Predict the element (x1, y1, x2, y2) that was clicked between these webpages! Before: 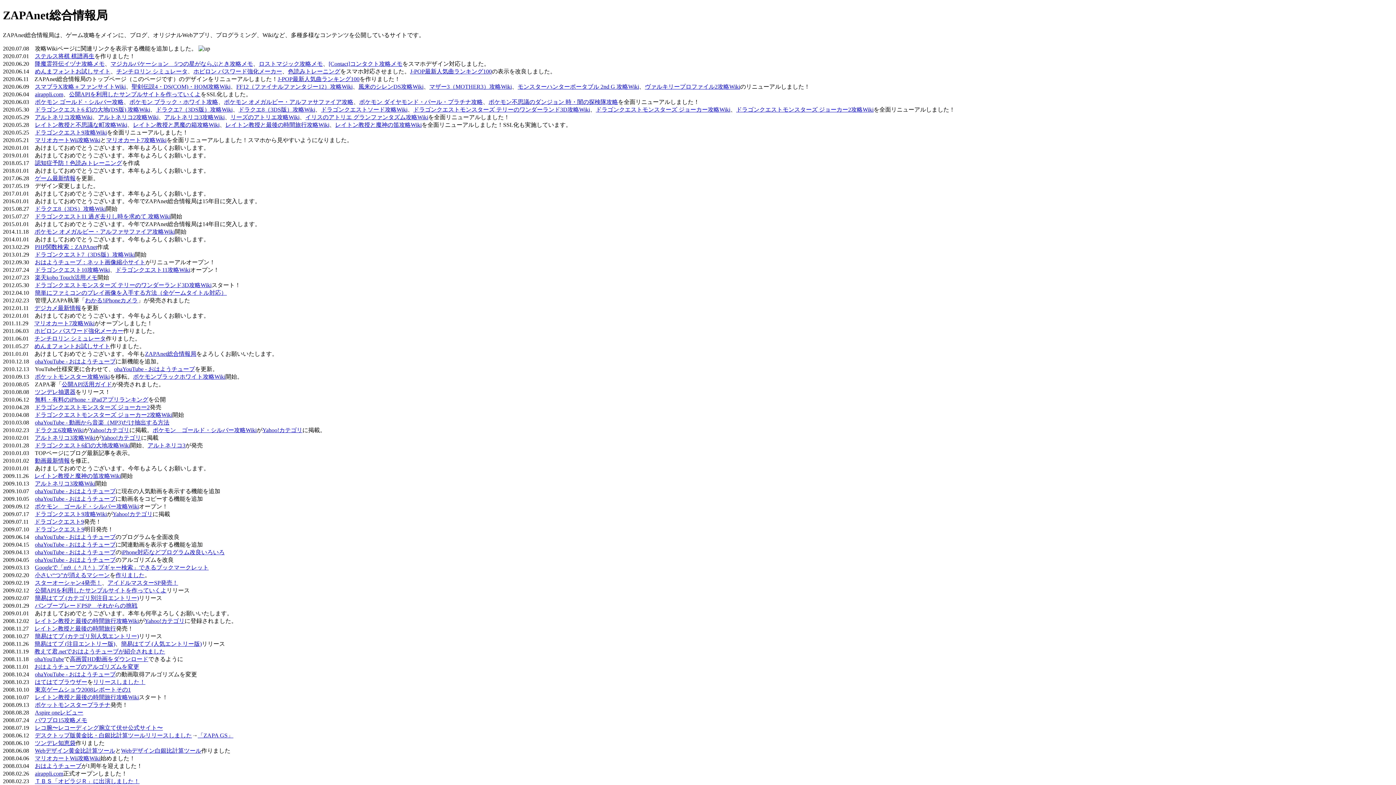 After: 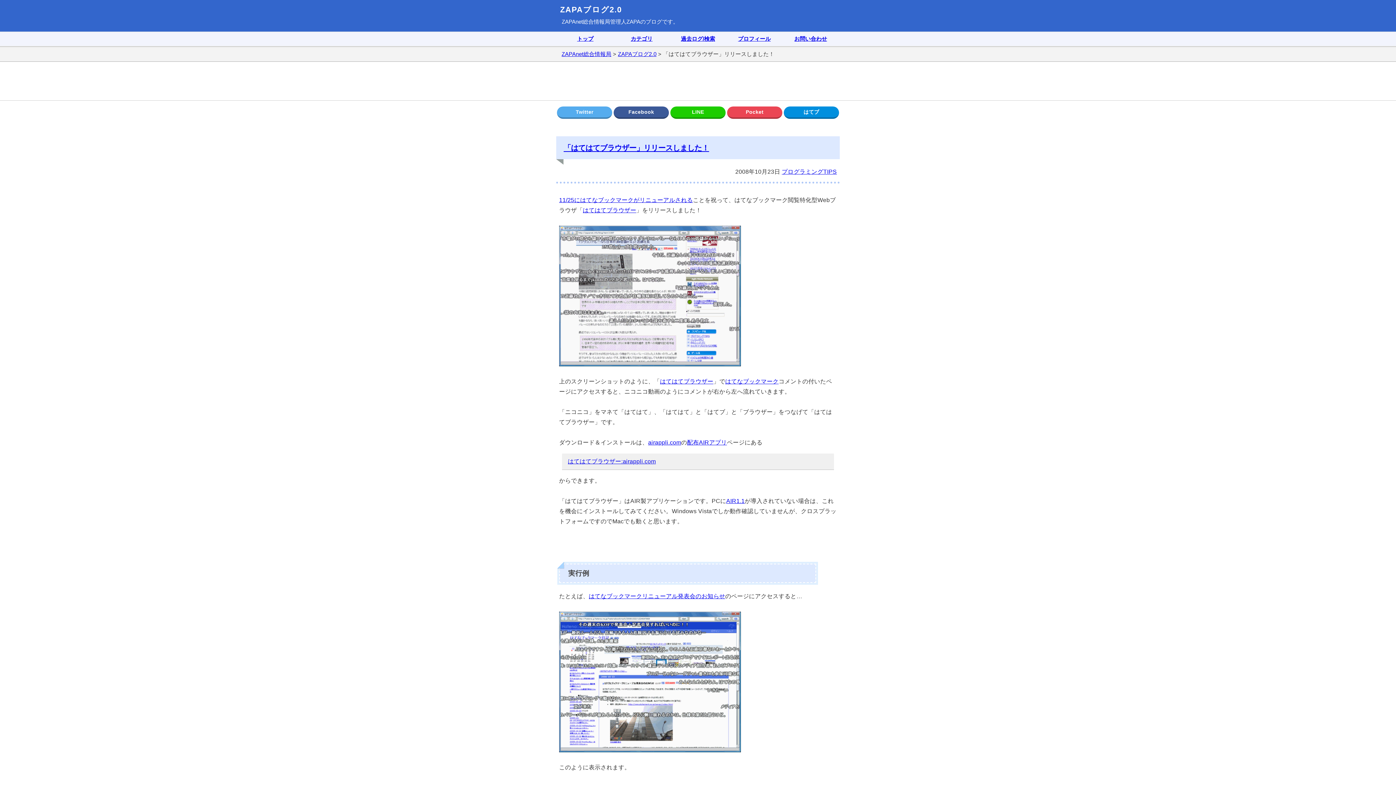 Action: bbox: (93, 679, 145, 685) label: リリースしました！